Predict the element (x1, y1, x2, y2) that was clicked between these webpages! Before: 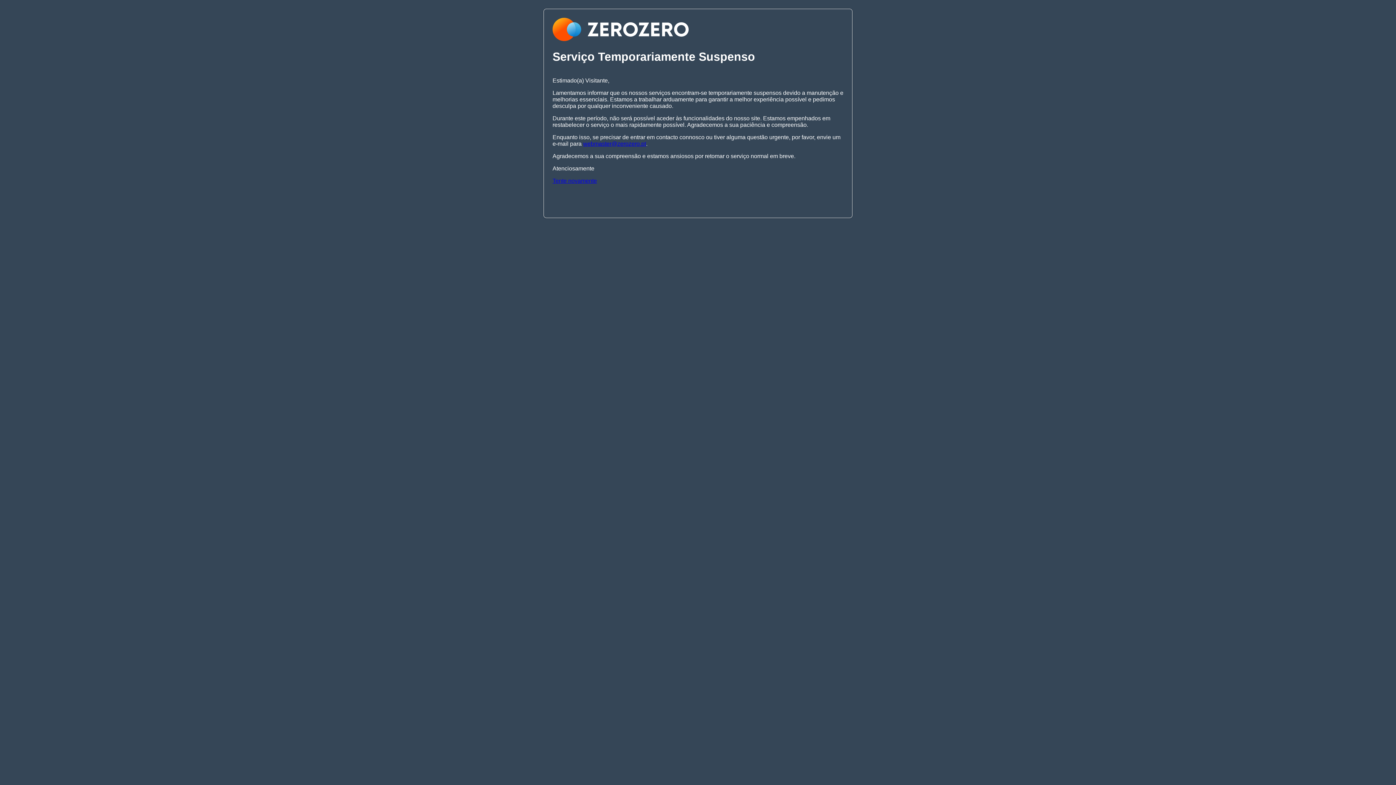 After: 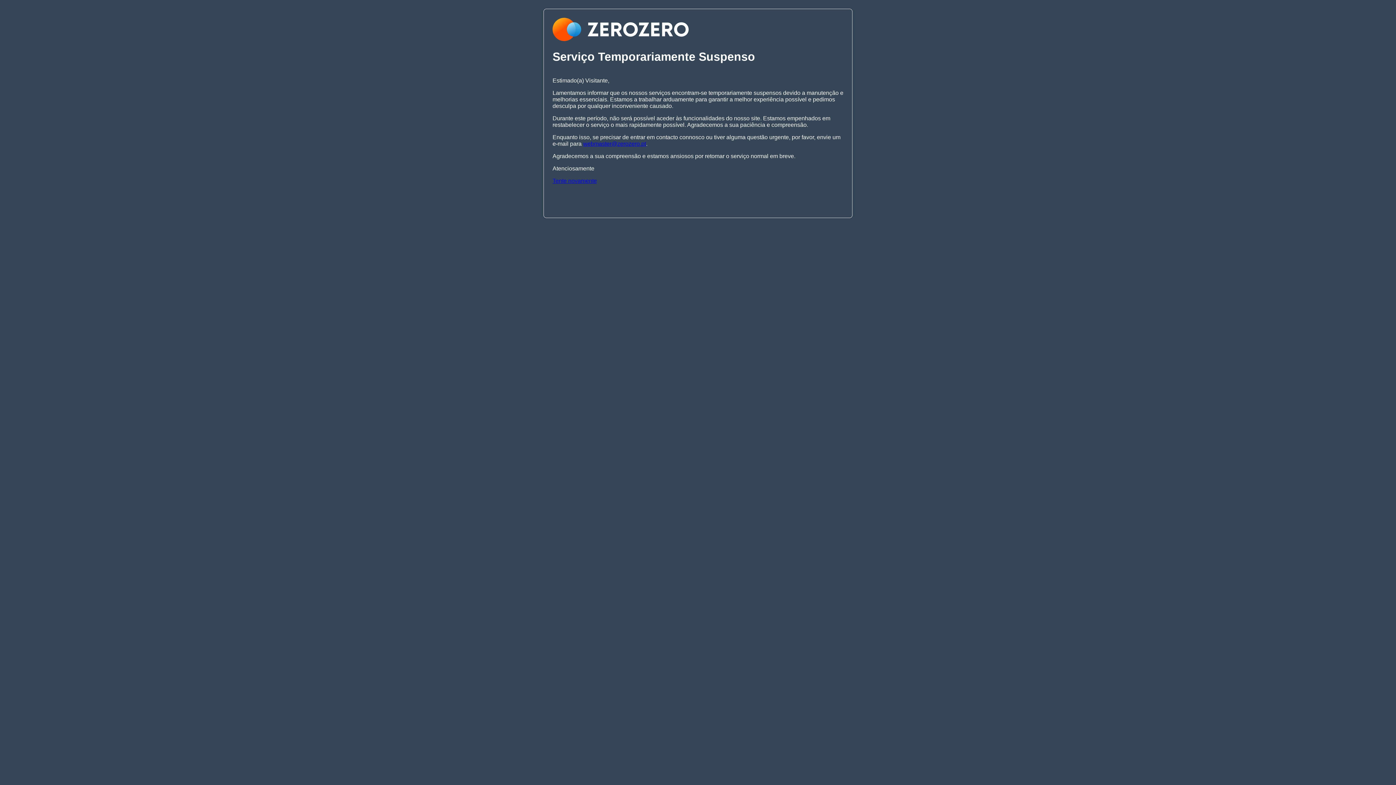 Action: bbox: (552, 177, 597, 183) label: Tente novamente